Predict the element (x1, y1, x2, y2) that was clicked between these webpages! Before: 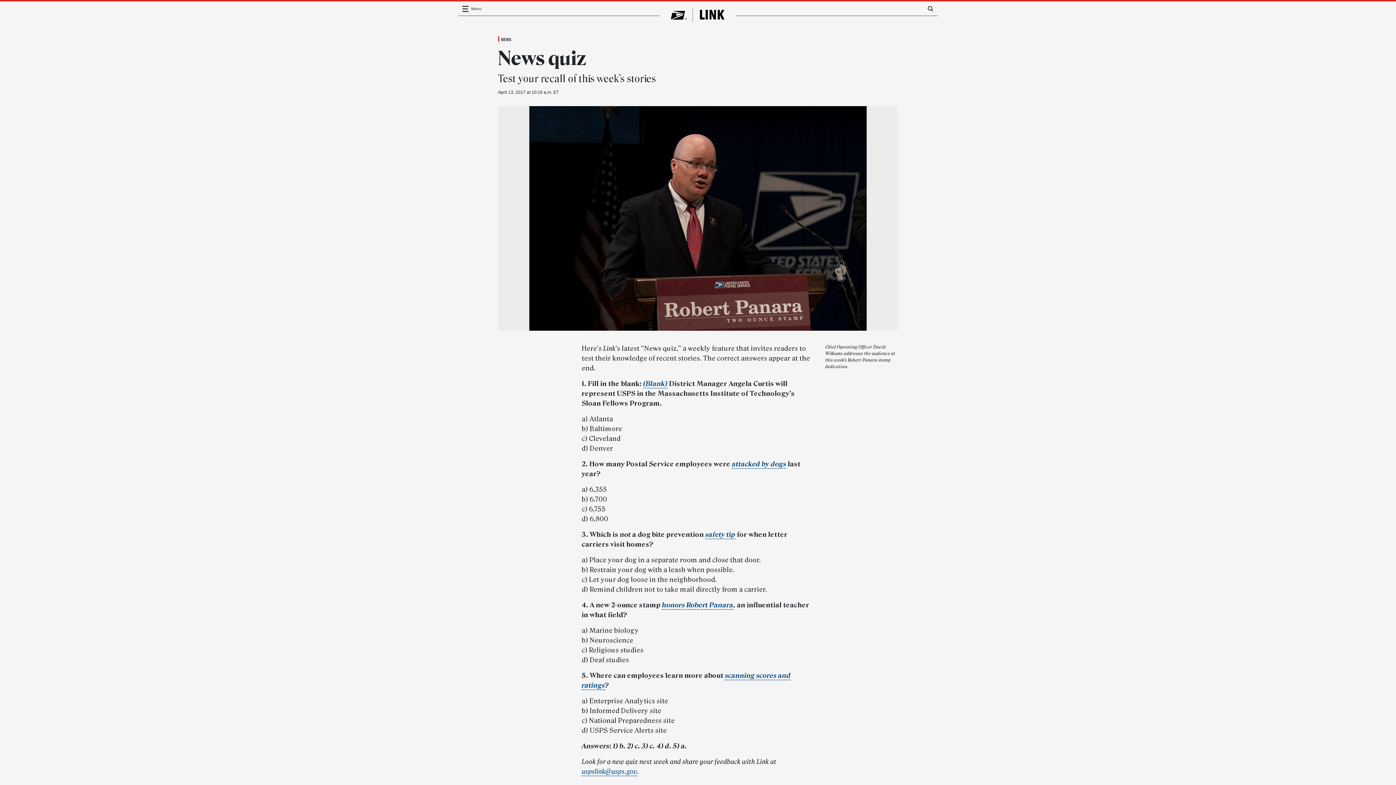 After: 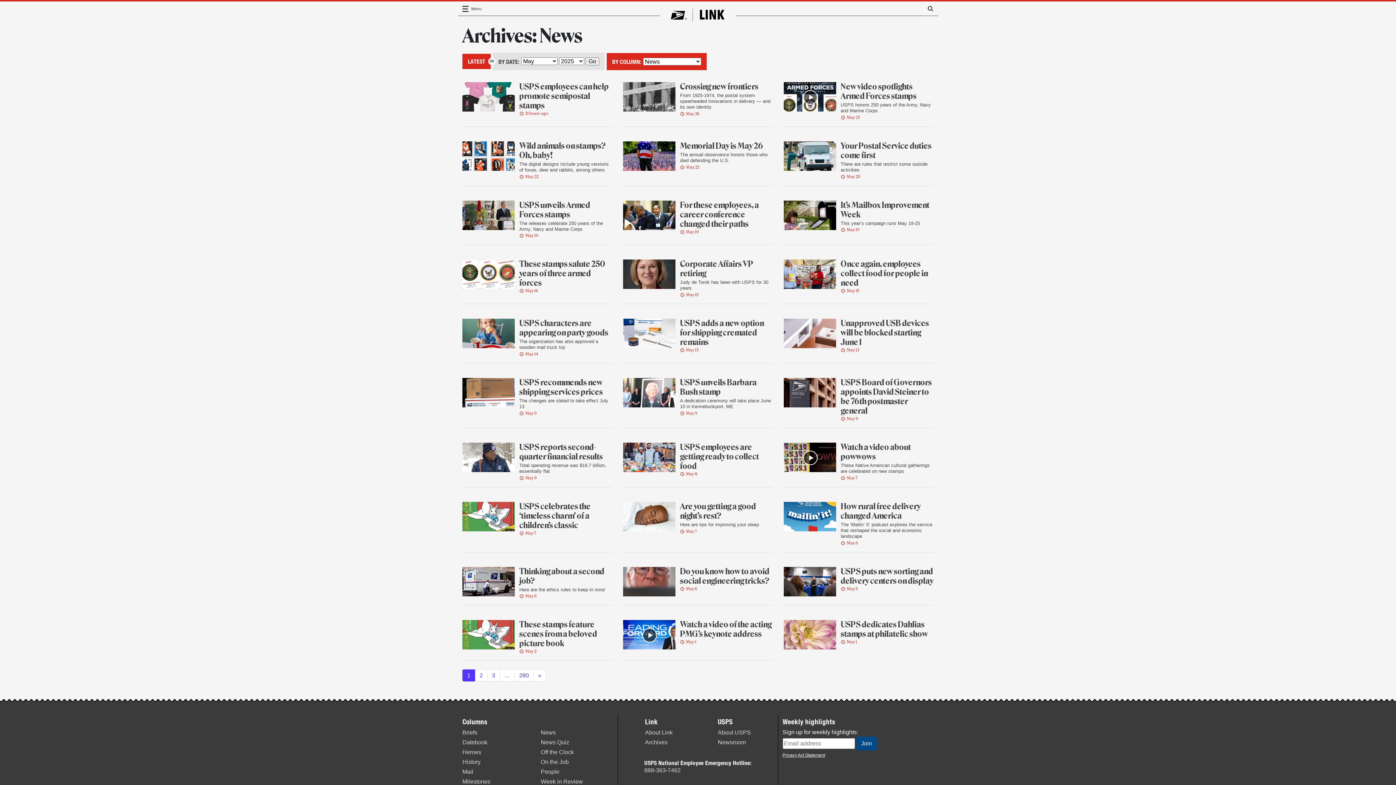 Action: bbox: (498, 35, 514, 42) label: NEWS